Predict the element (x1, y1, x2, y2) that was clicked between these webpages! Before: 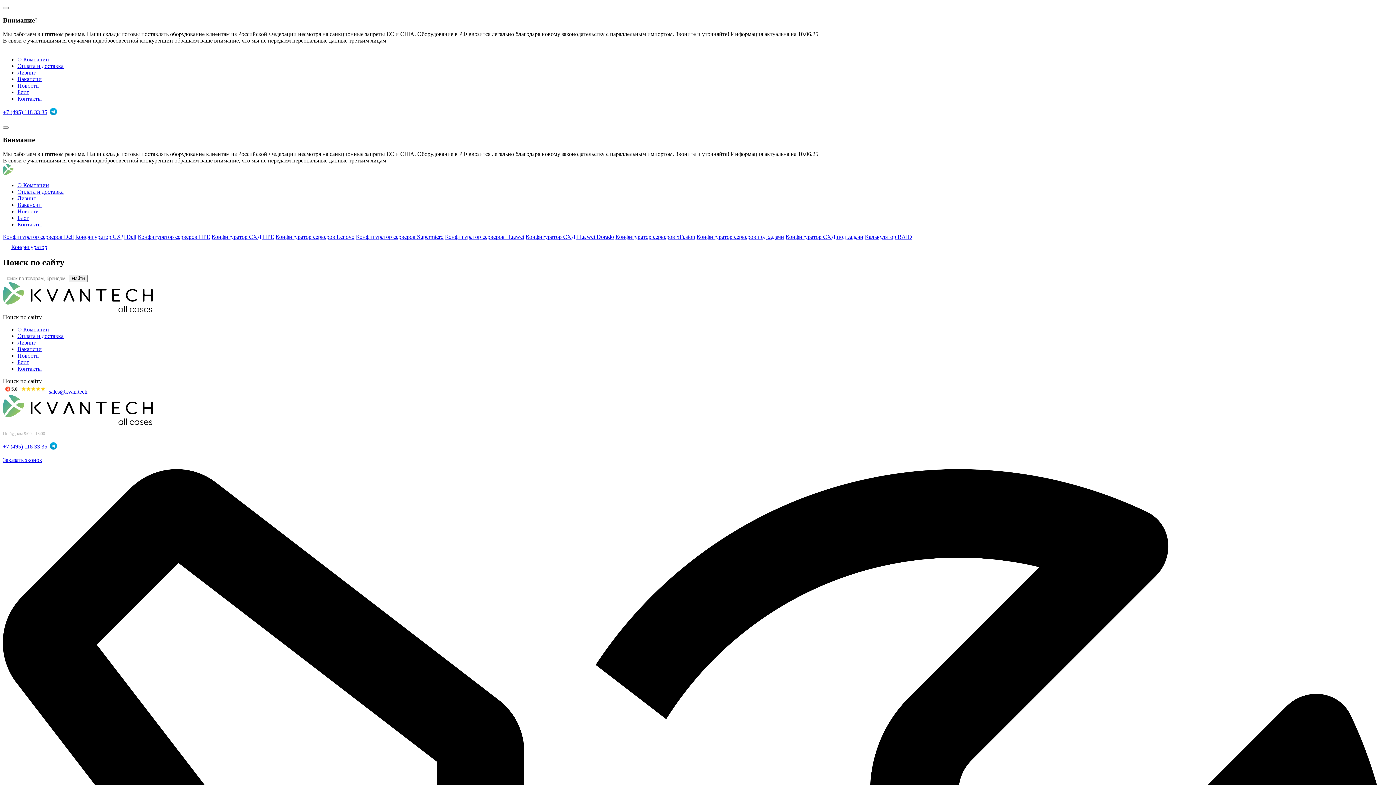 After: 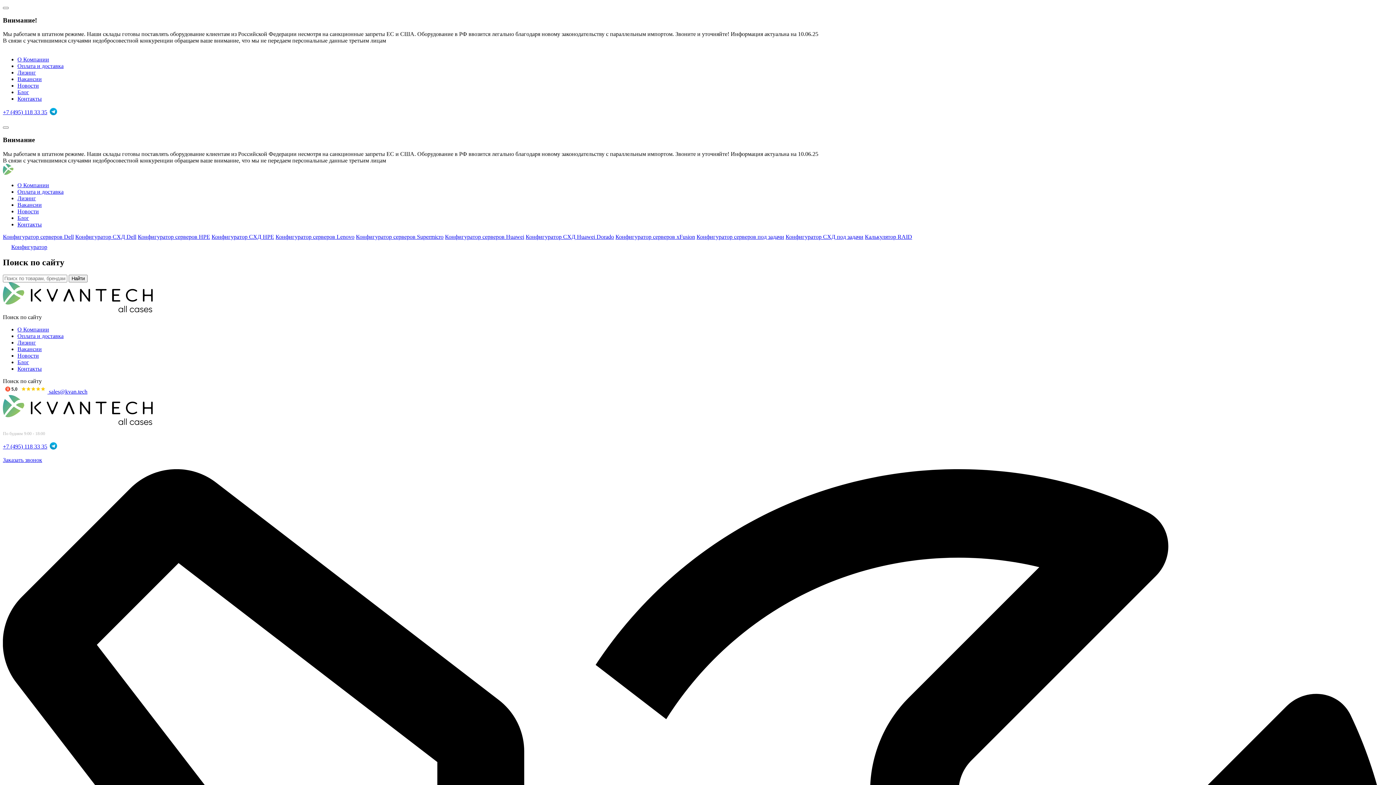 Action: label: О Компании bbox: (17, 326, 49, 332)